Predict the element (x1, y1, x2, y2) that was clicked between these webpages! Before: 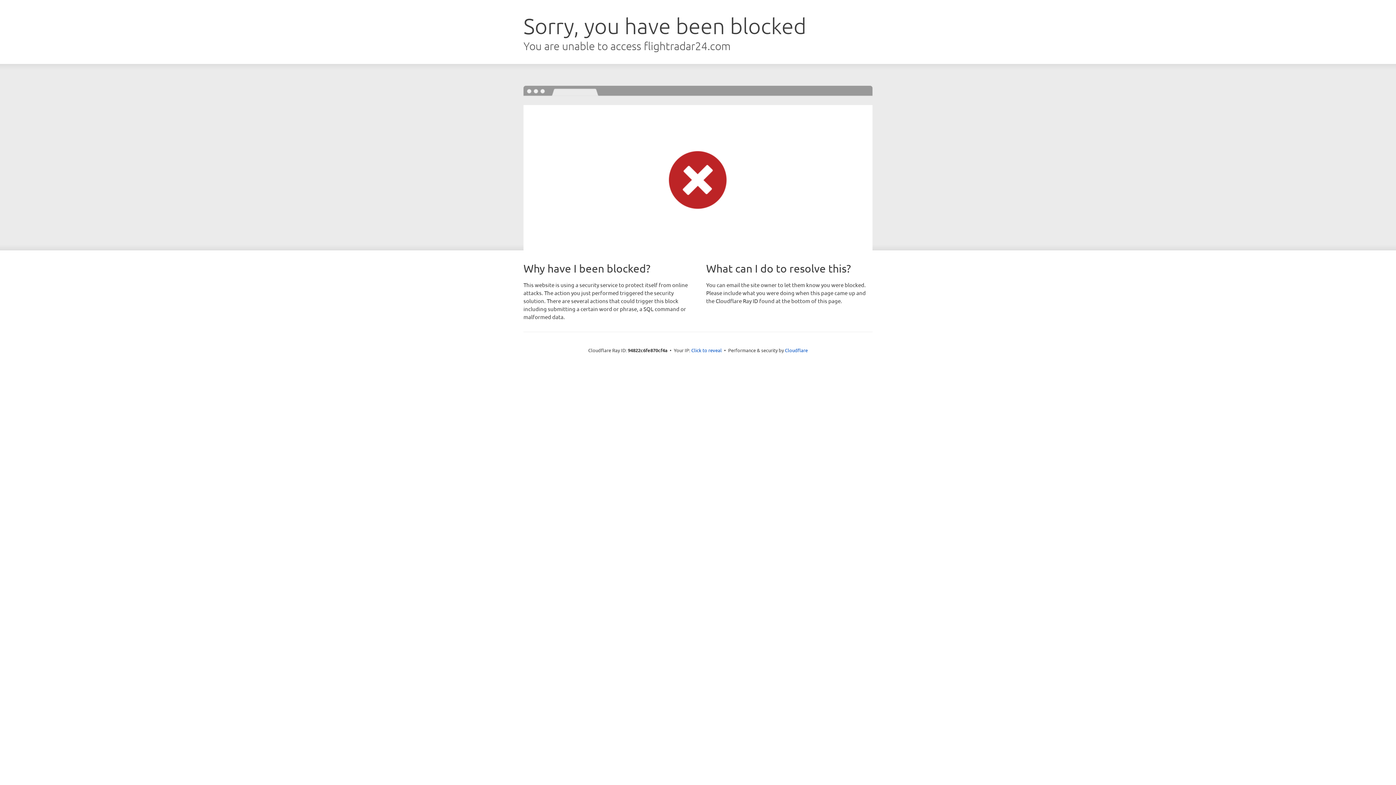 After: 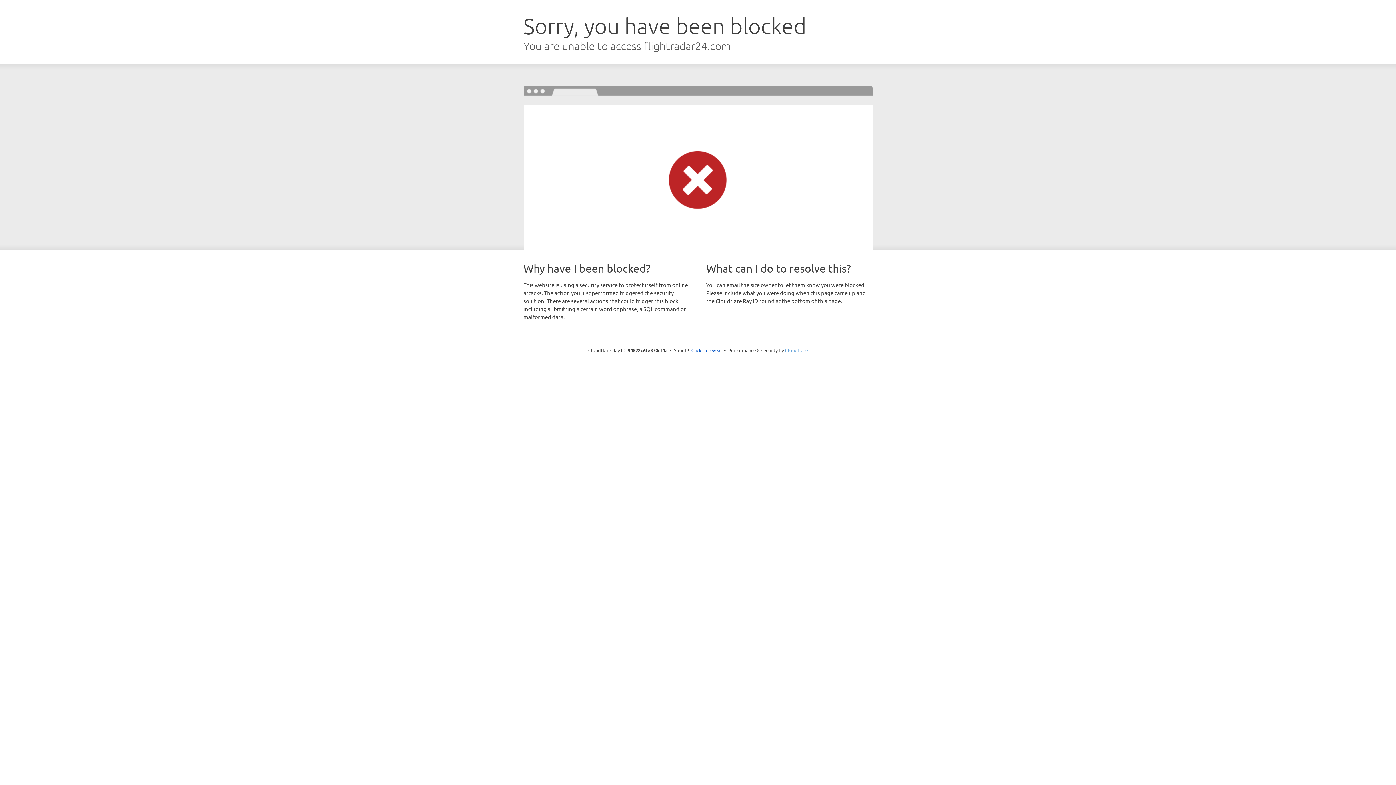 Action: bbox: (785, 347, 808, 353) label: Cloudflare